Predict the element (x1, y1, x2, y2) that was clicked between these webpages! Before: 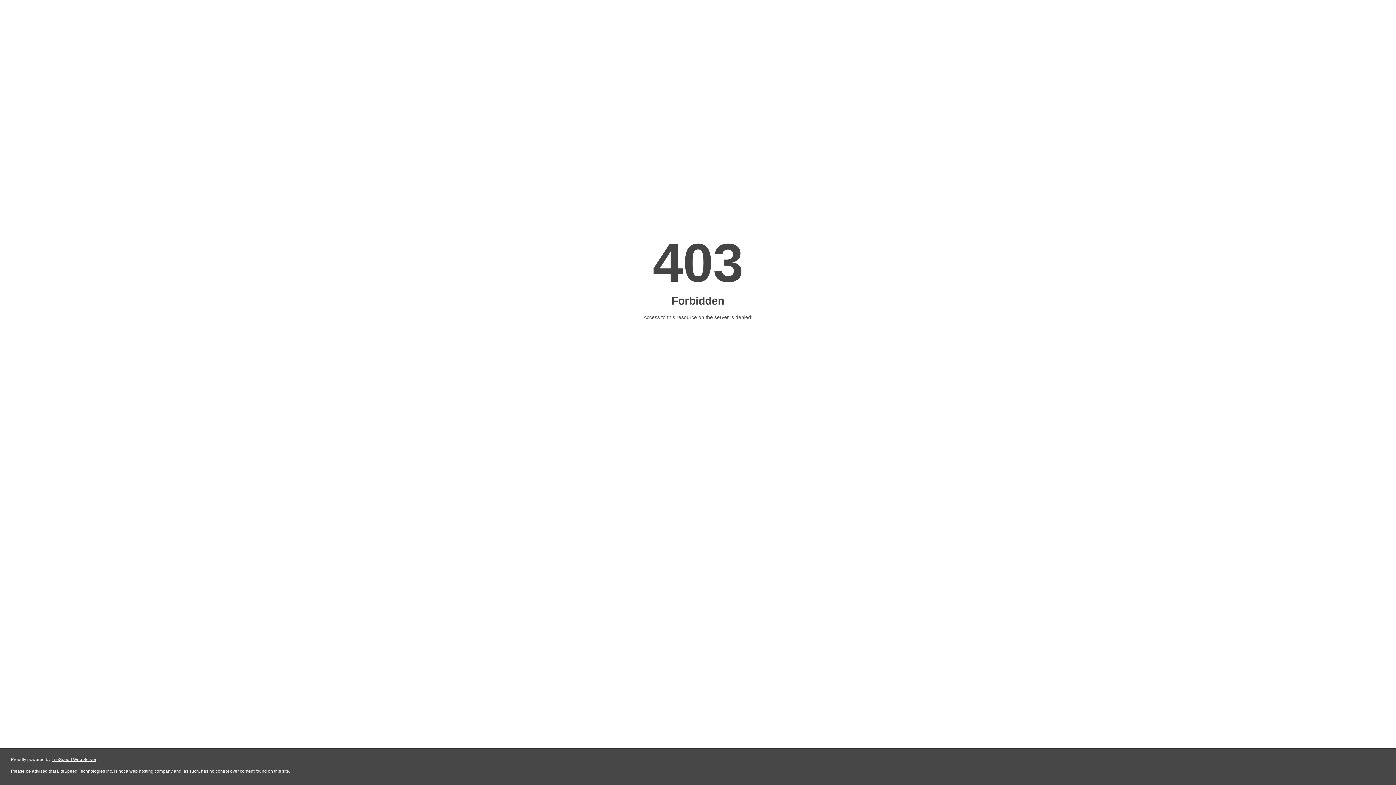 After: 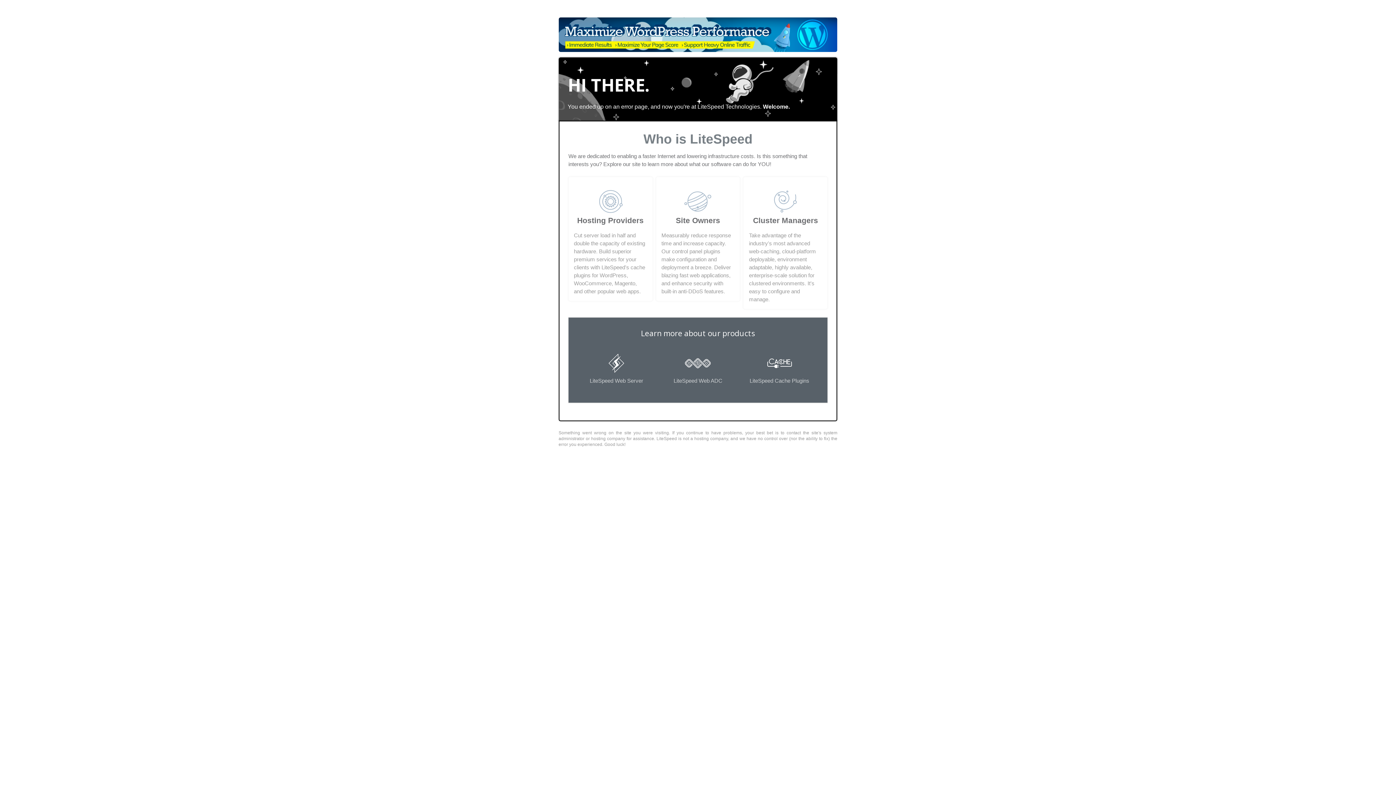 Action: label: LiteSpeed Web Server bbox: (51, 757, 96, 762)